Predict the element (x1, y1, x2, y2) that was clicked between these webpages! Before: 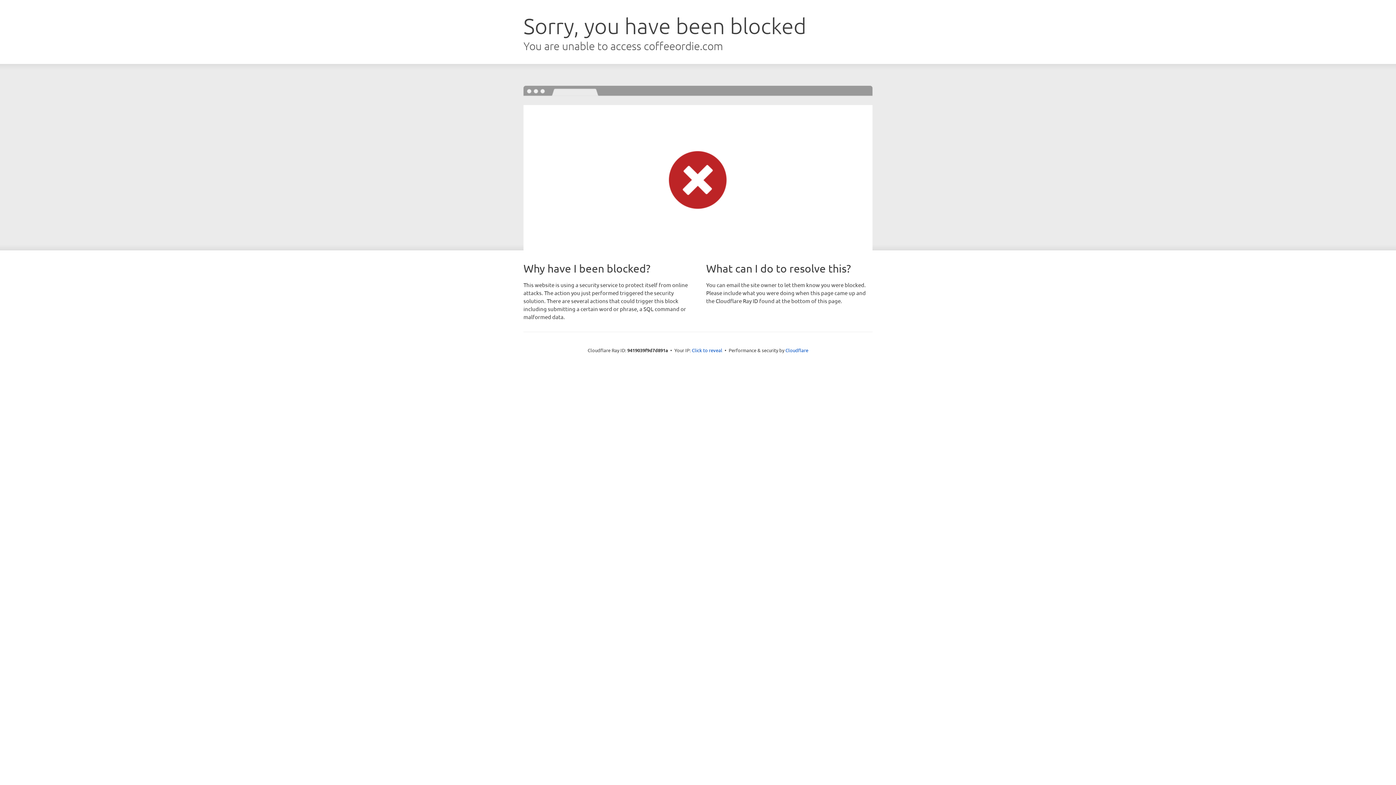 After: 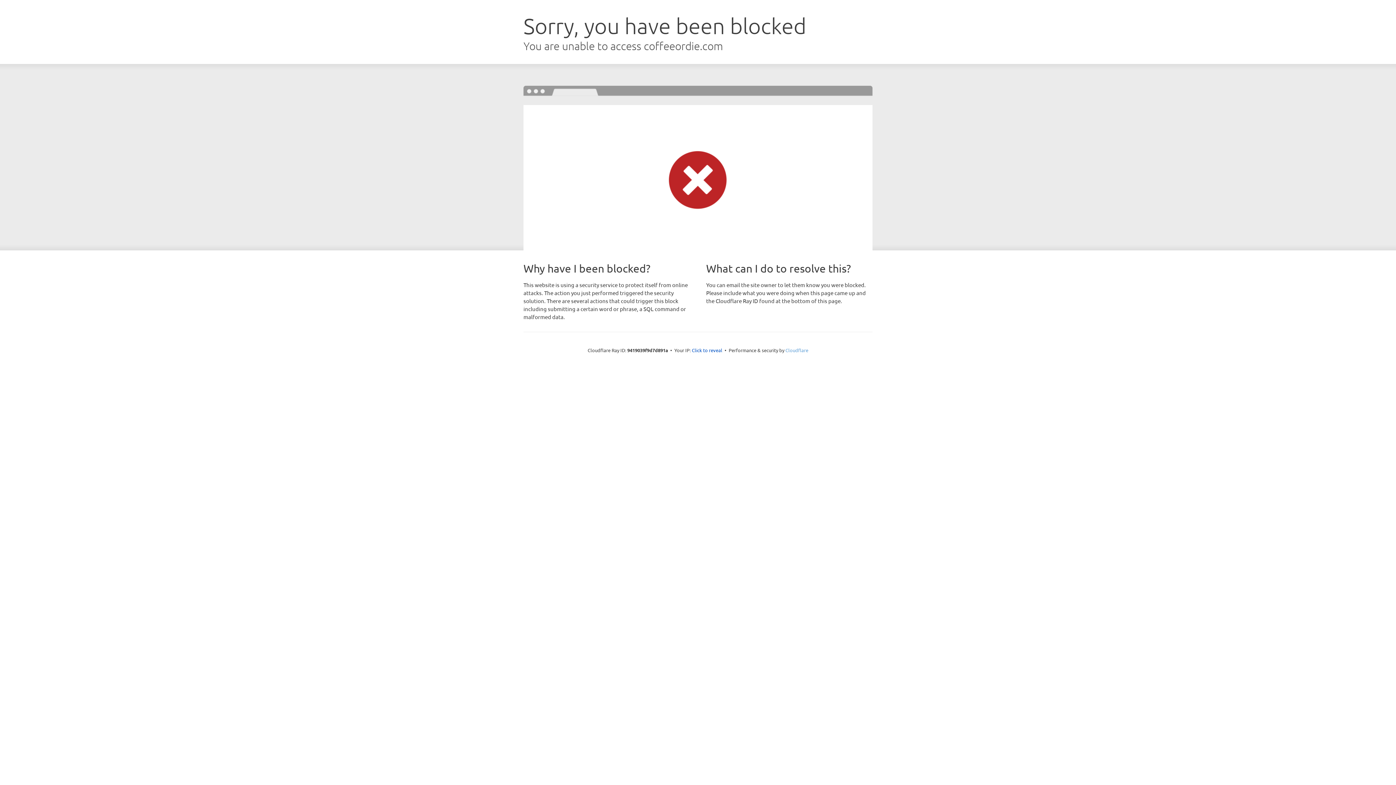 Action: label: Cloudflare bbox: (785, 347, 808, 353)